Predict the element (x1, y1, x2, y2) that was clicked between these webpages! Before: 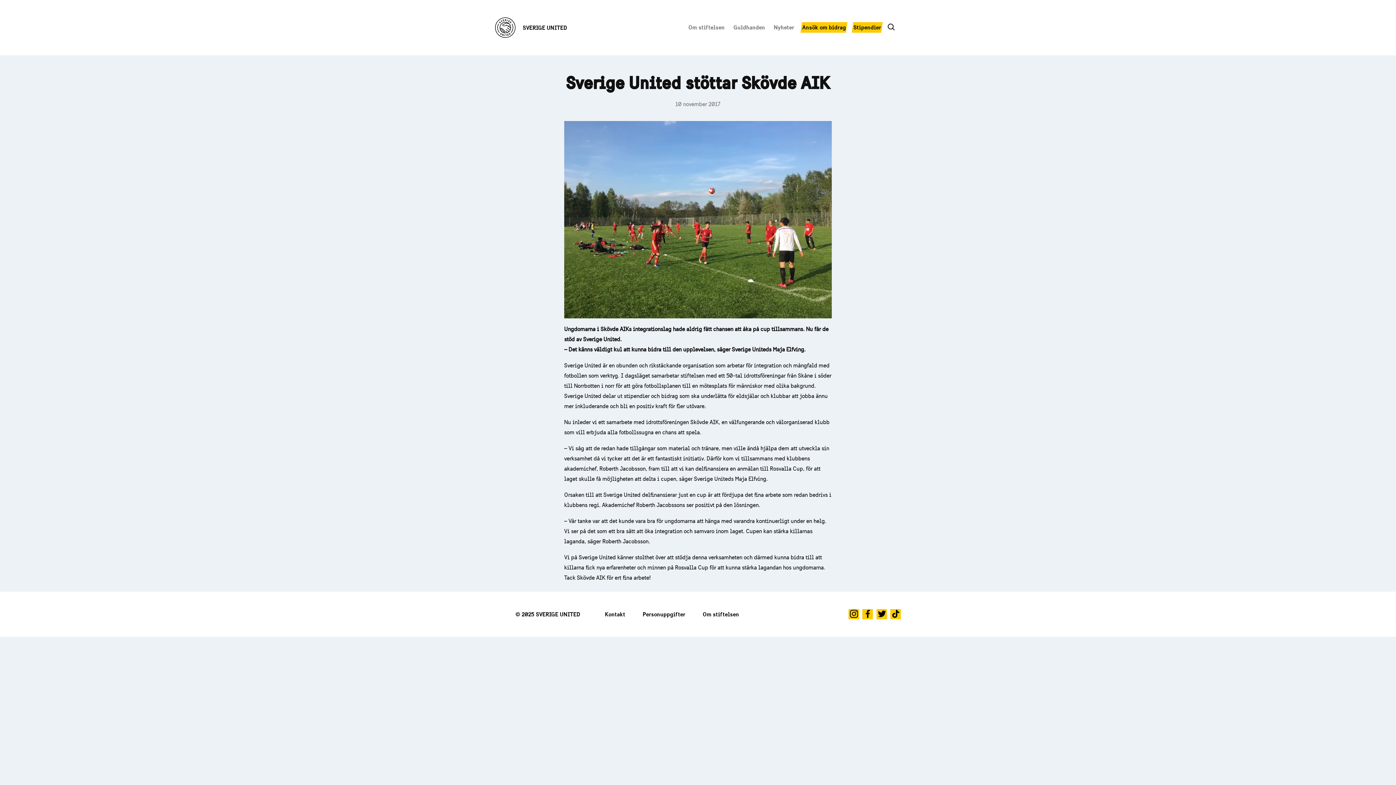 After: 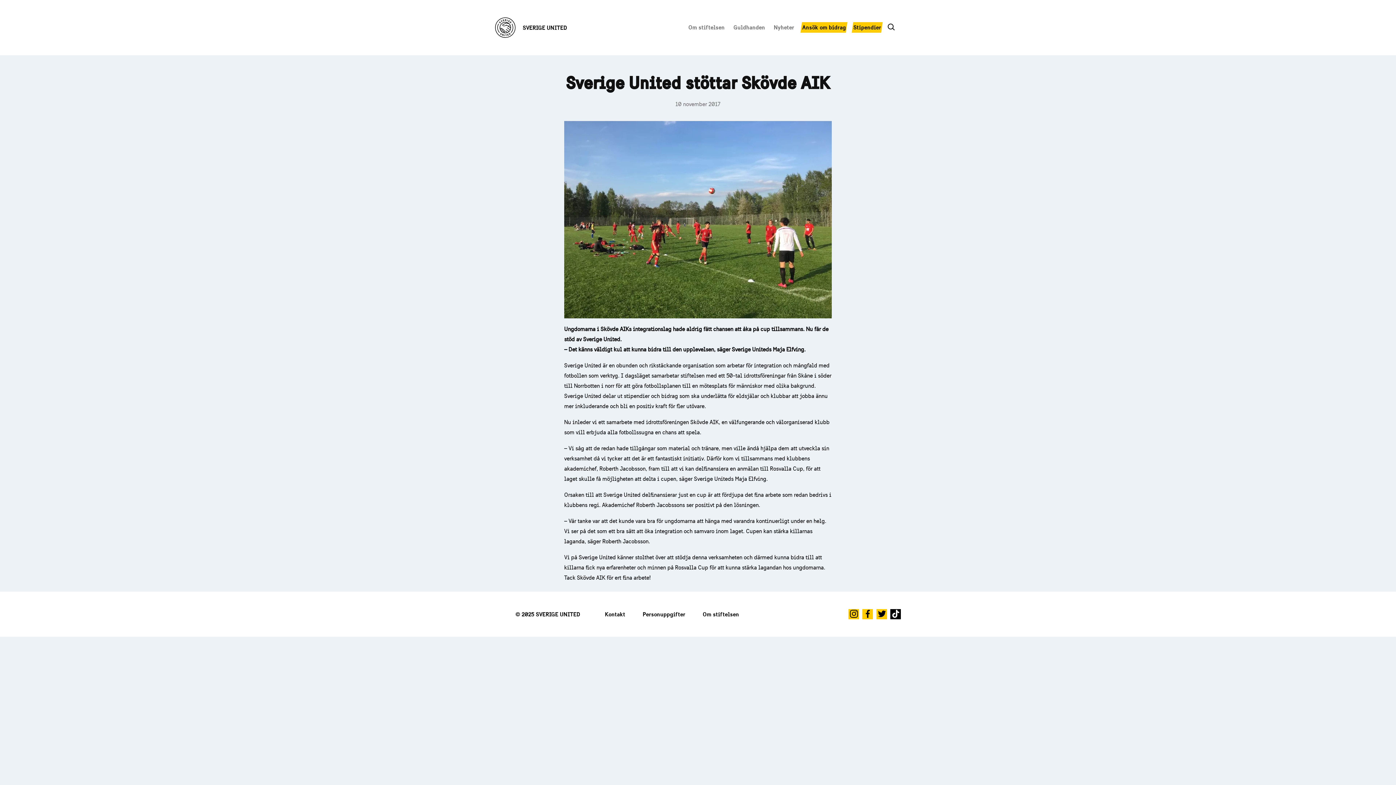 Action: bbox: (890, 609, 901, 619) label: TikTok